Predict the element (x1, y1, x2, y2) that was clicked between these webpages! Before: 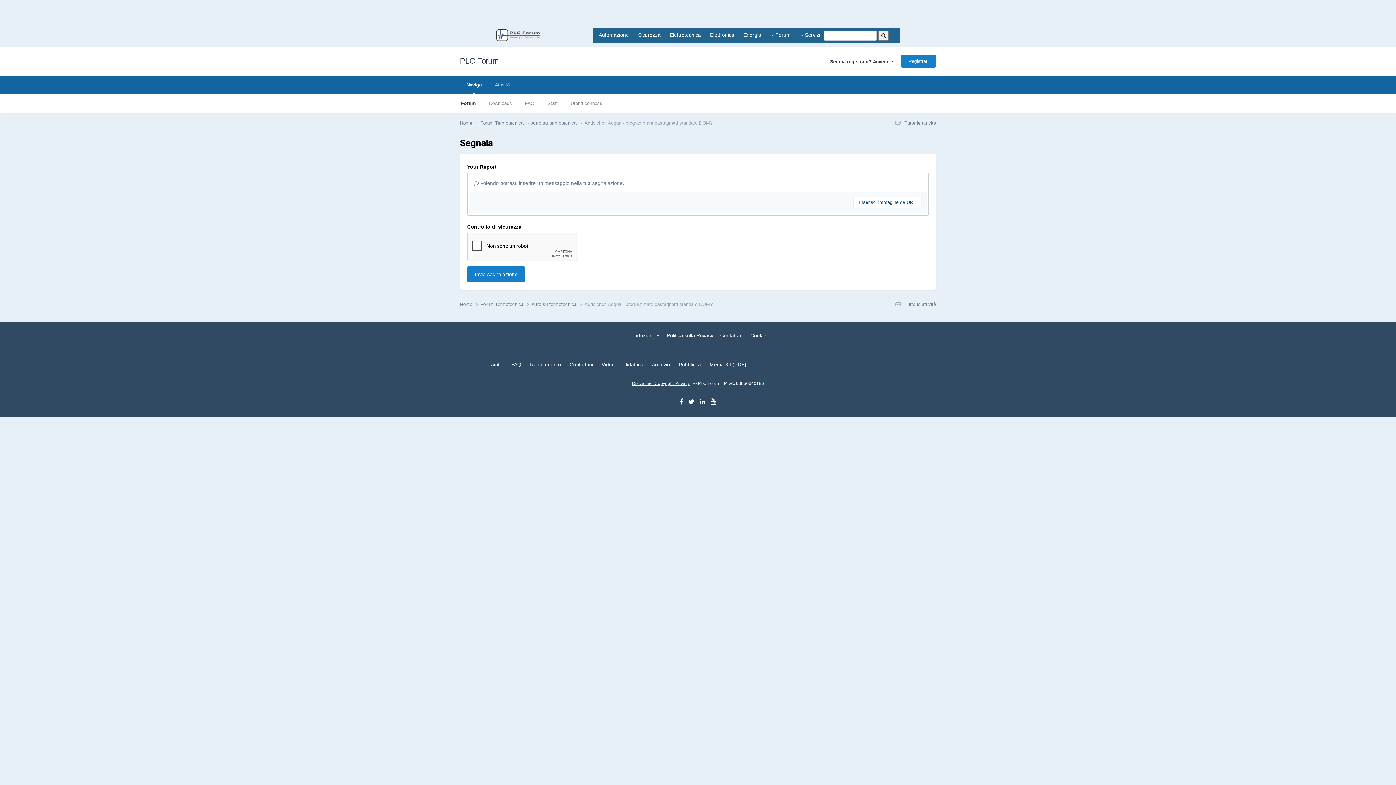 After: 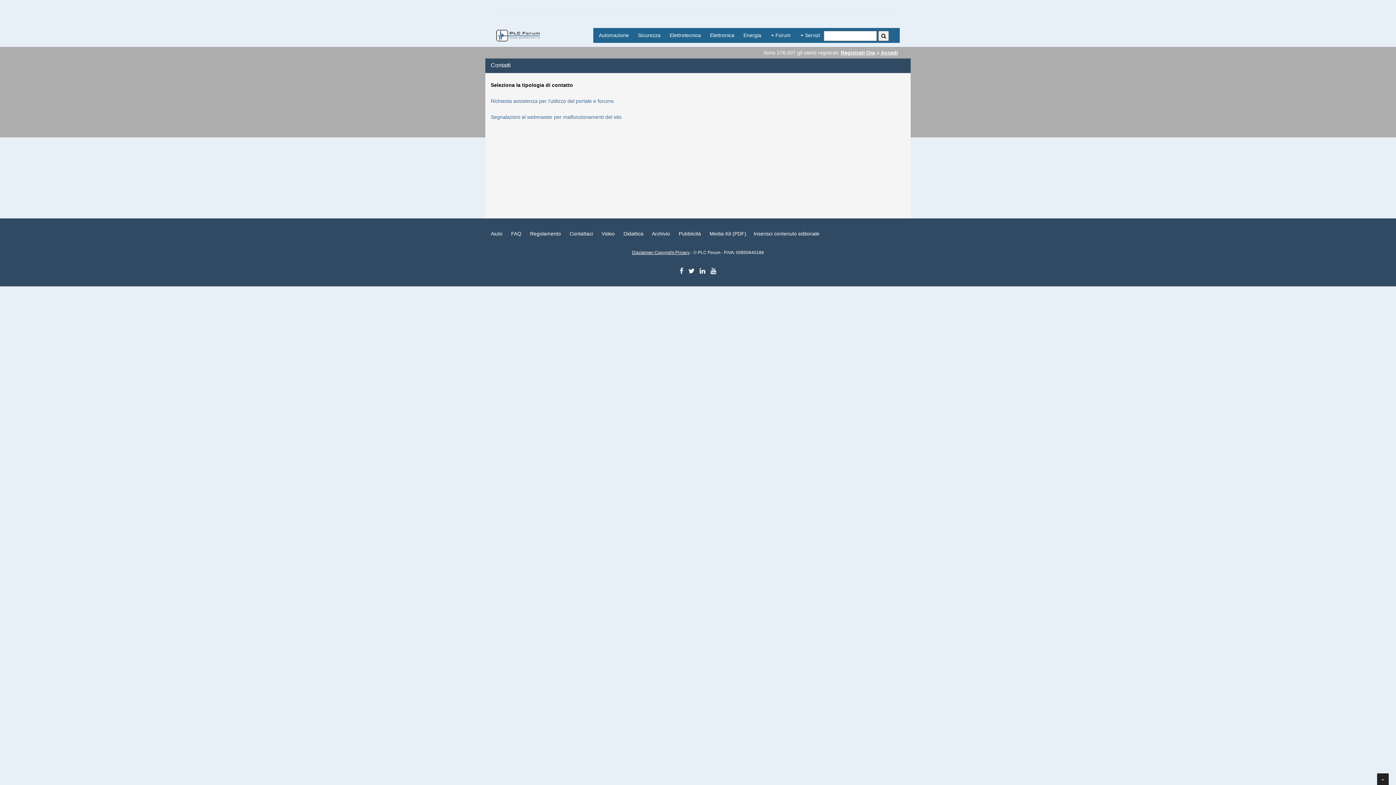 Action: bbox: (569, 361, 593, 367) label: Contattaci